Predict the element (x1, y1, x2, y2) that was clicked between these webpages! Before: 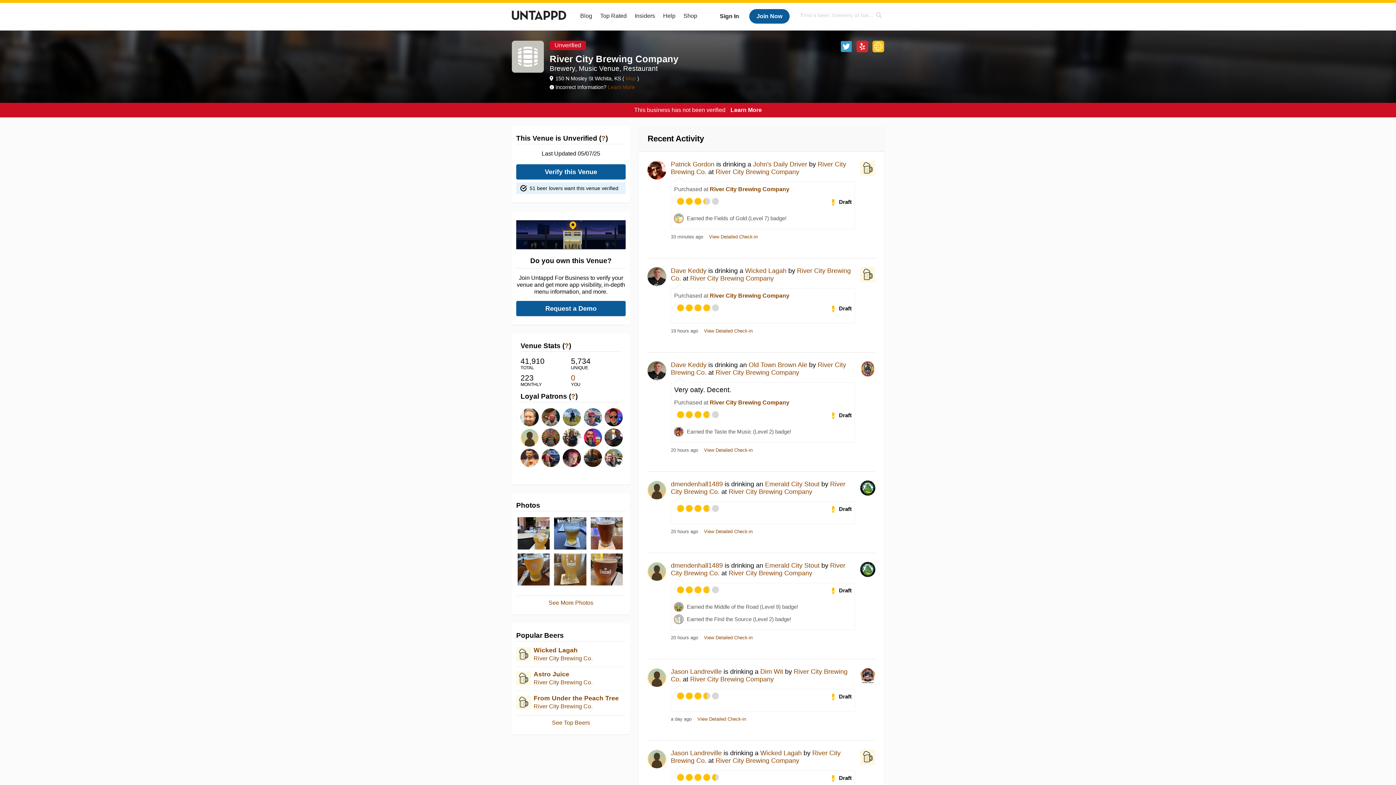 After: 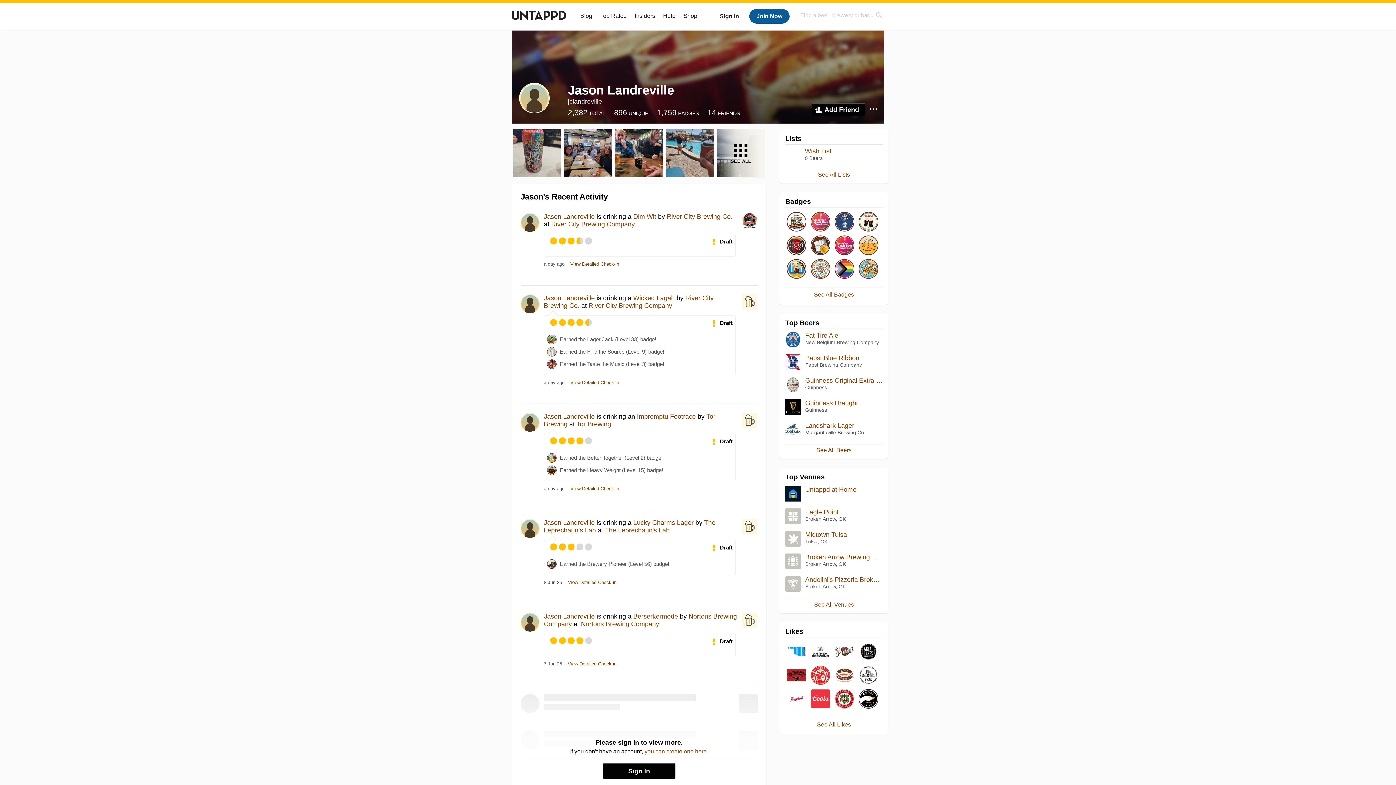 Action: bbox: (647, 668, 666, 687)